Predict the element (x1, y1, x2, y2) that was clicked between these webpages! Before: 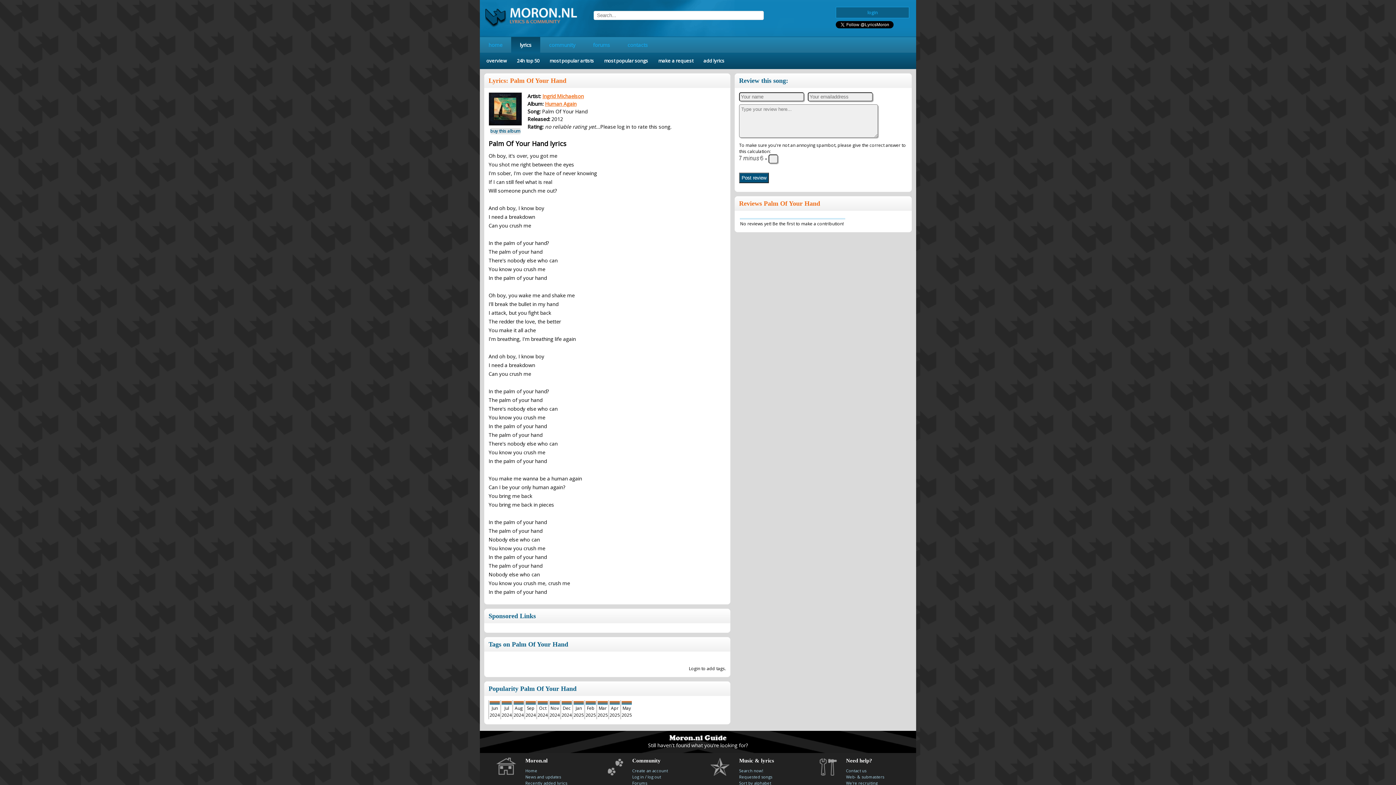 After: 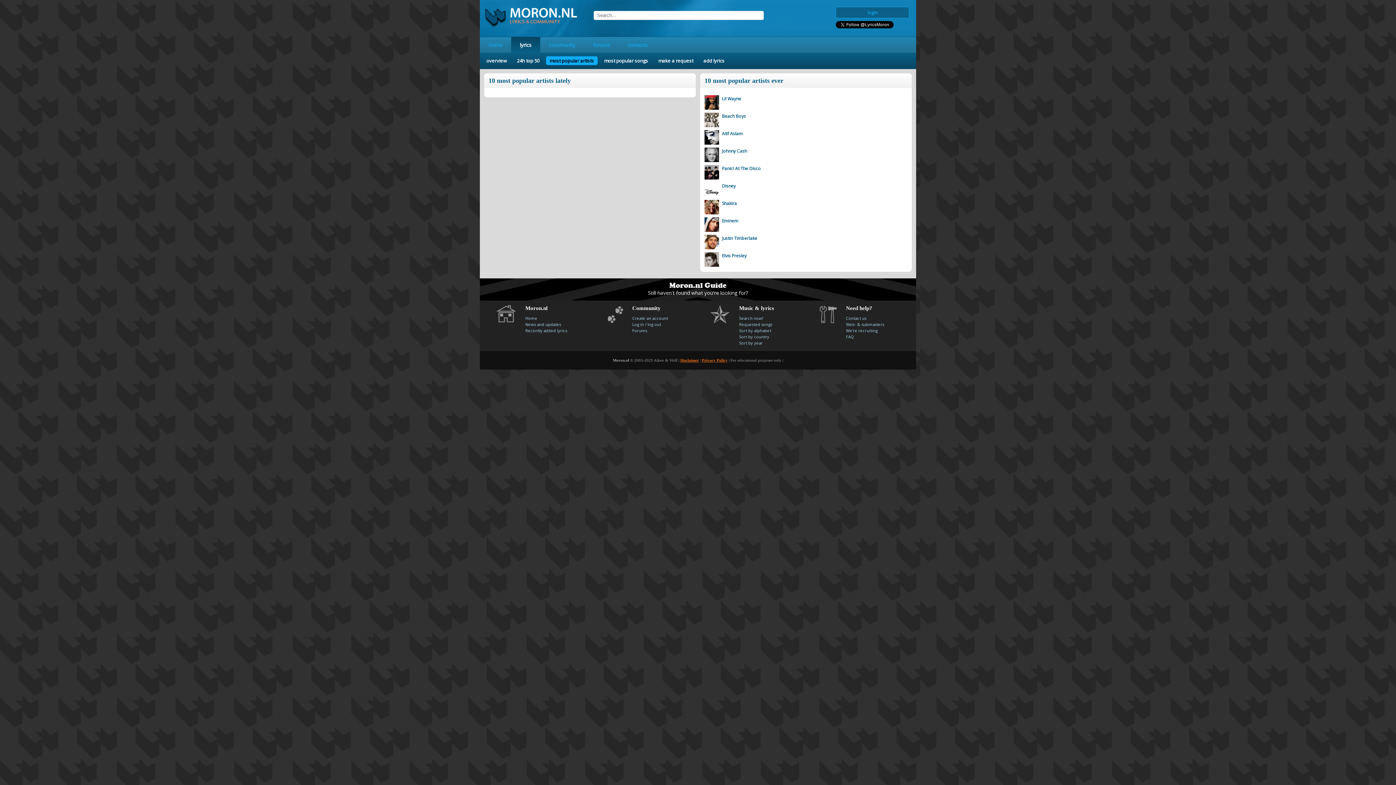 Action: label: most popular artists bbox: (546, 56, 597, 65)